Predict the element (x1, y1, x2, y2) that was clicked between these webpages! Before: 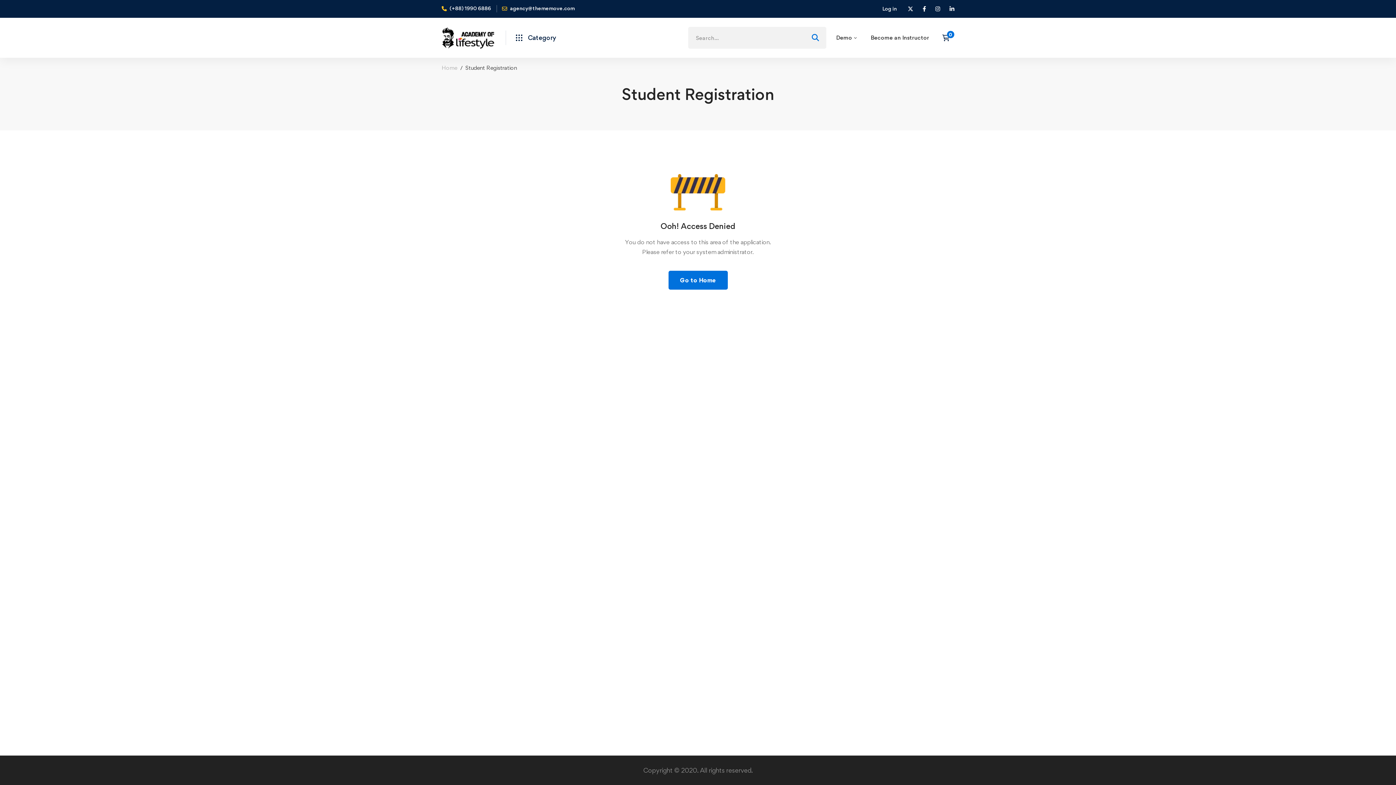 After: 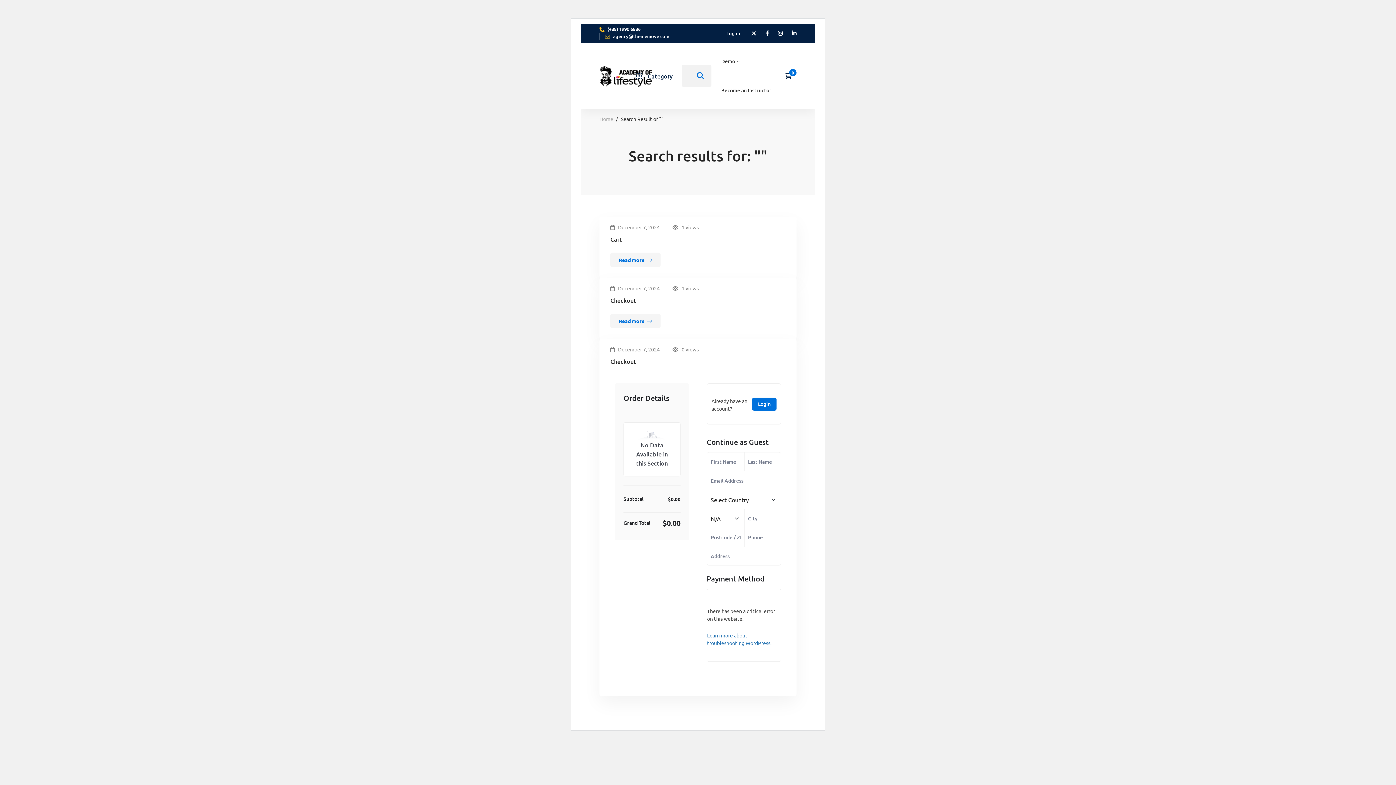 Action: bbox: (804, 26, 826, 48)